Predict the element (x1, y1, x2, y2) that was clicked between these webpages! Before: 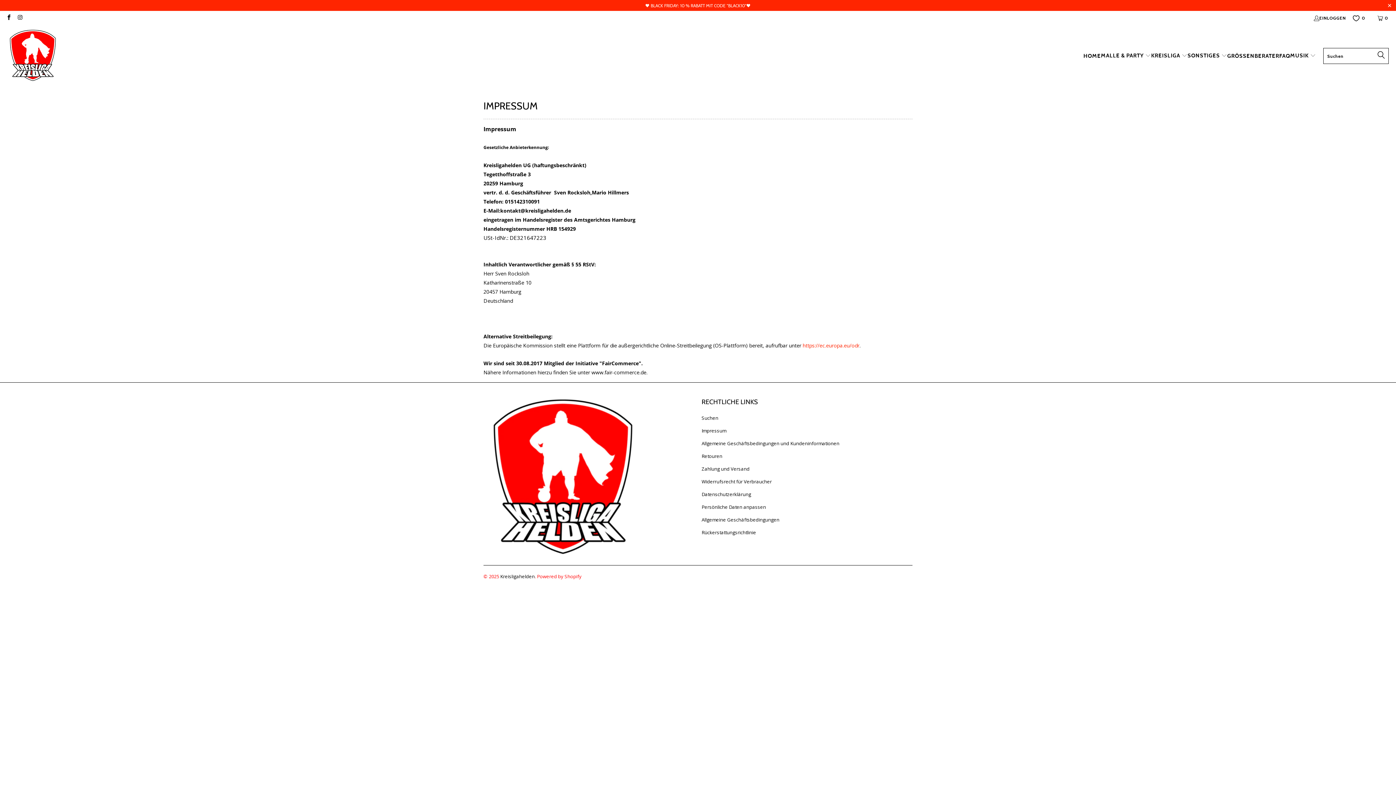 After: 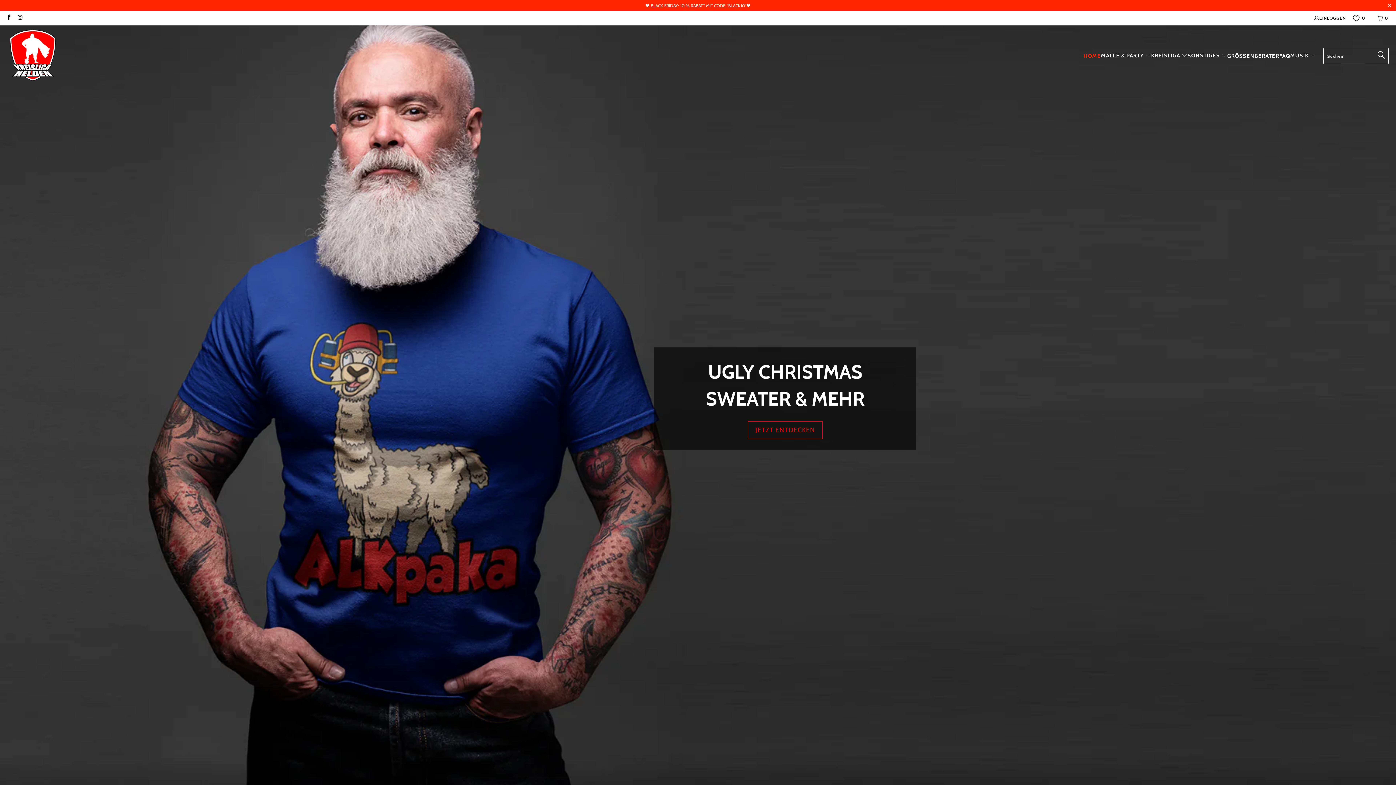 Action: bbox: (500, 573, 534, 580) label: Kreisligahelden